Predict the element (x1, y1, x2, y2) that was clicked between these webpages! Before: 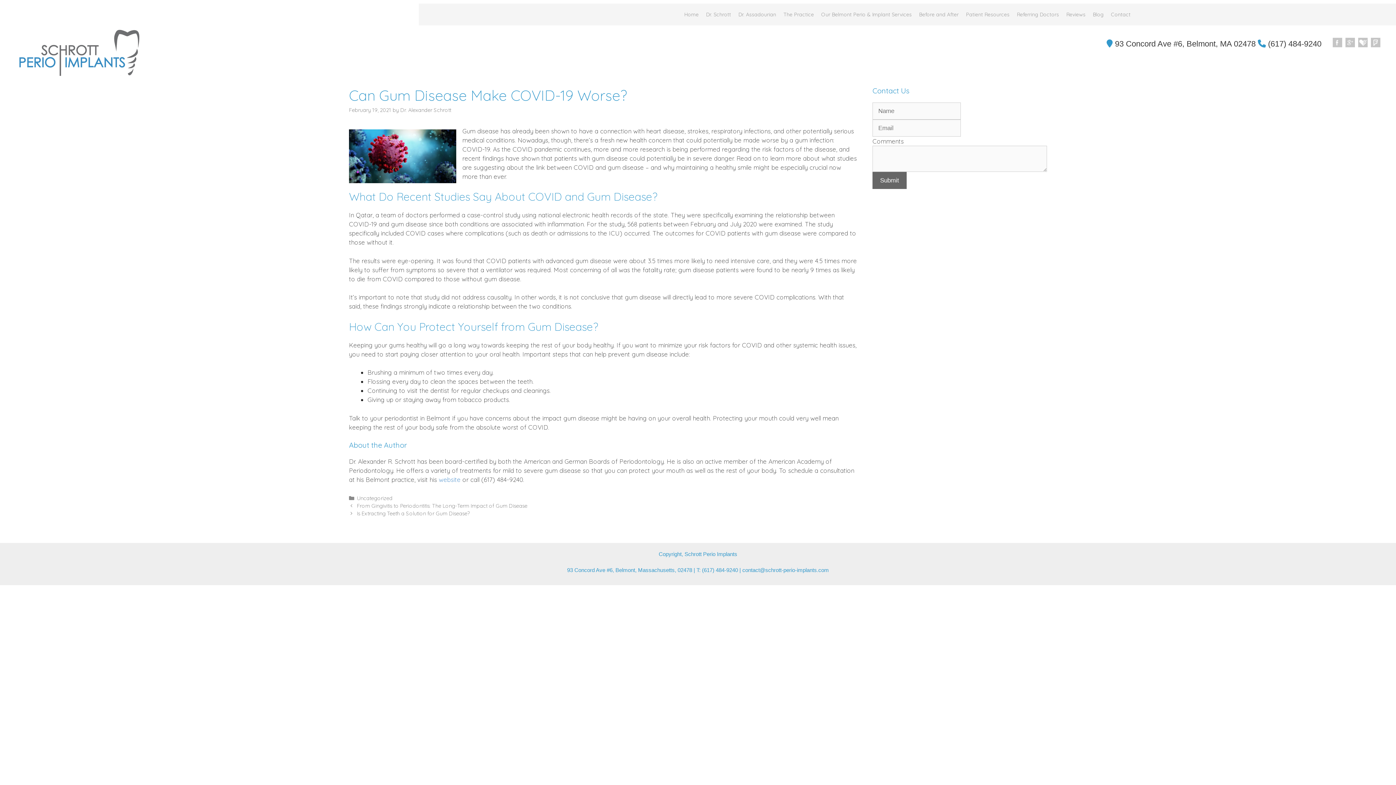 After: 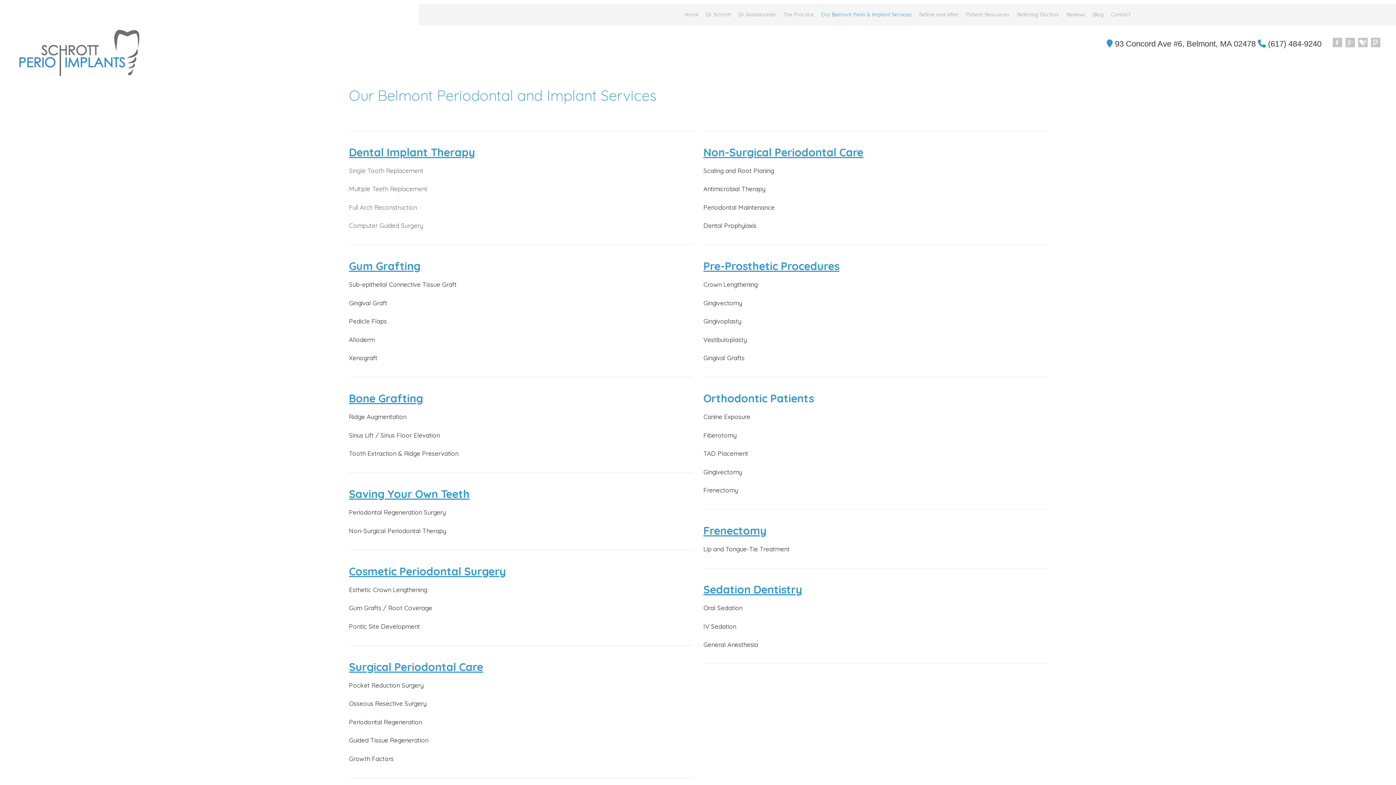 Action: bbox: (817, 3, 915, 25) label: Our Belmont Perio & Implant Services